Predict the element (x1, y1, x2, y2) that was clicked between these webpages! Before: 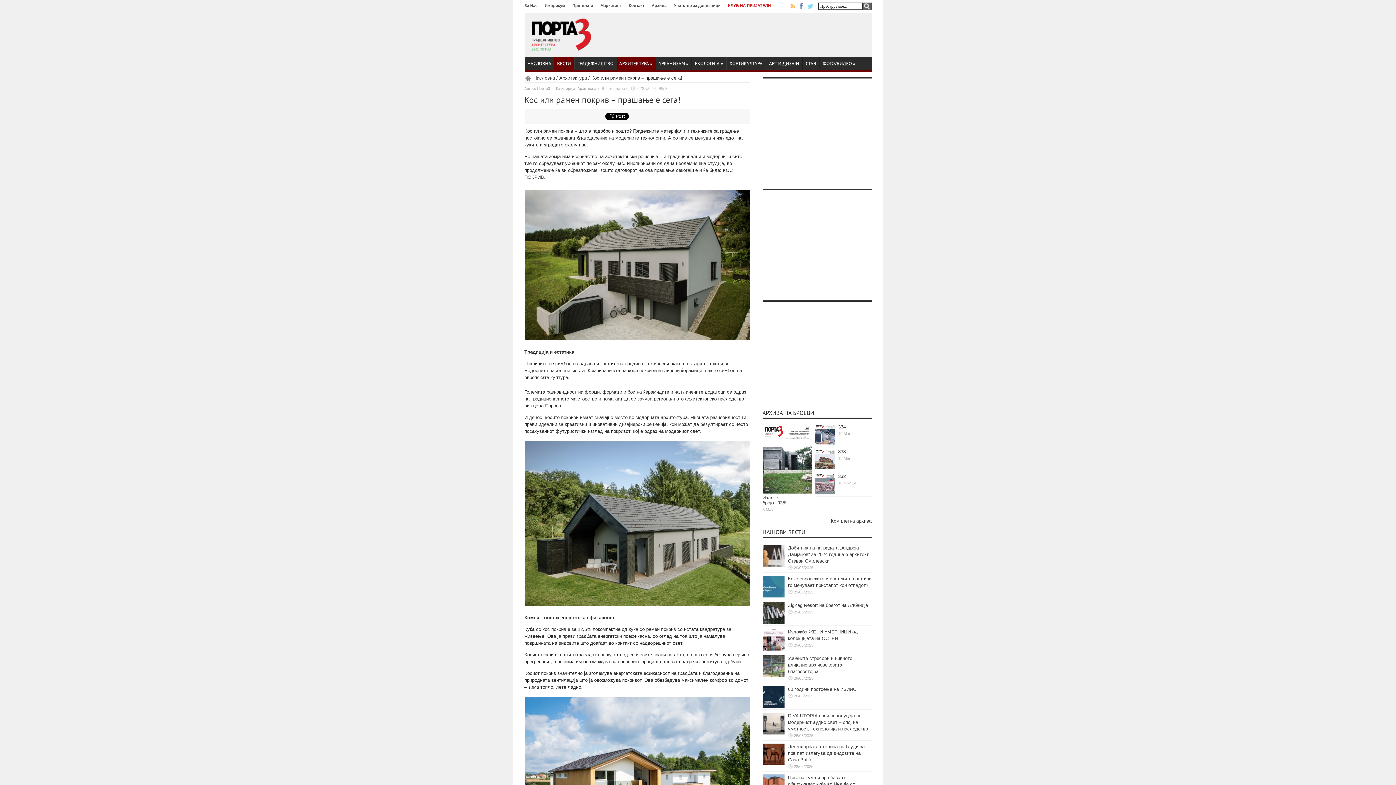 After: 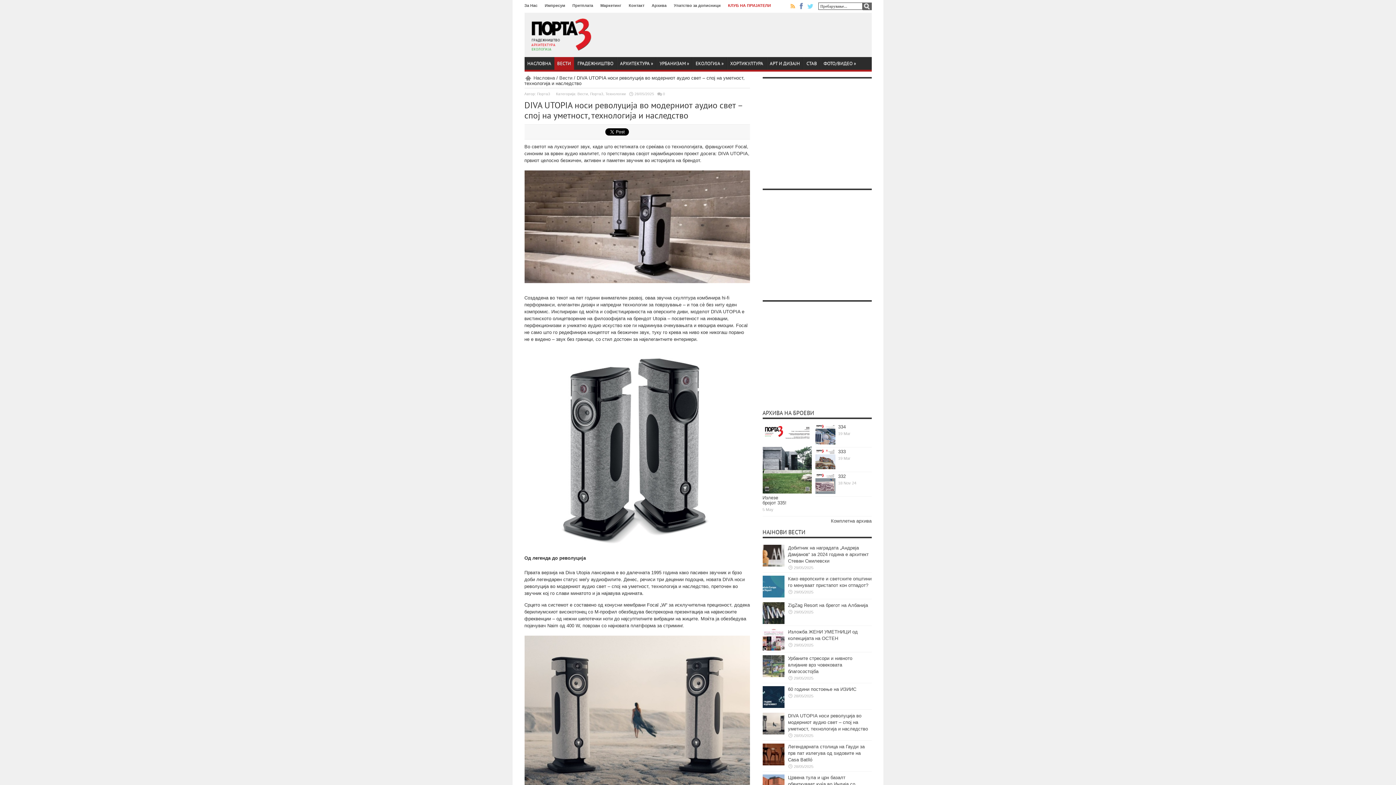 Action: bbox: (762, 730, 784, 736)